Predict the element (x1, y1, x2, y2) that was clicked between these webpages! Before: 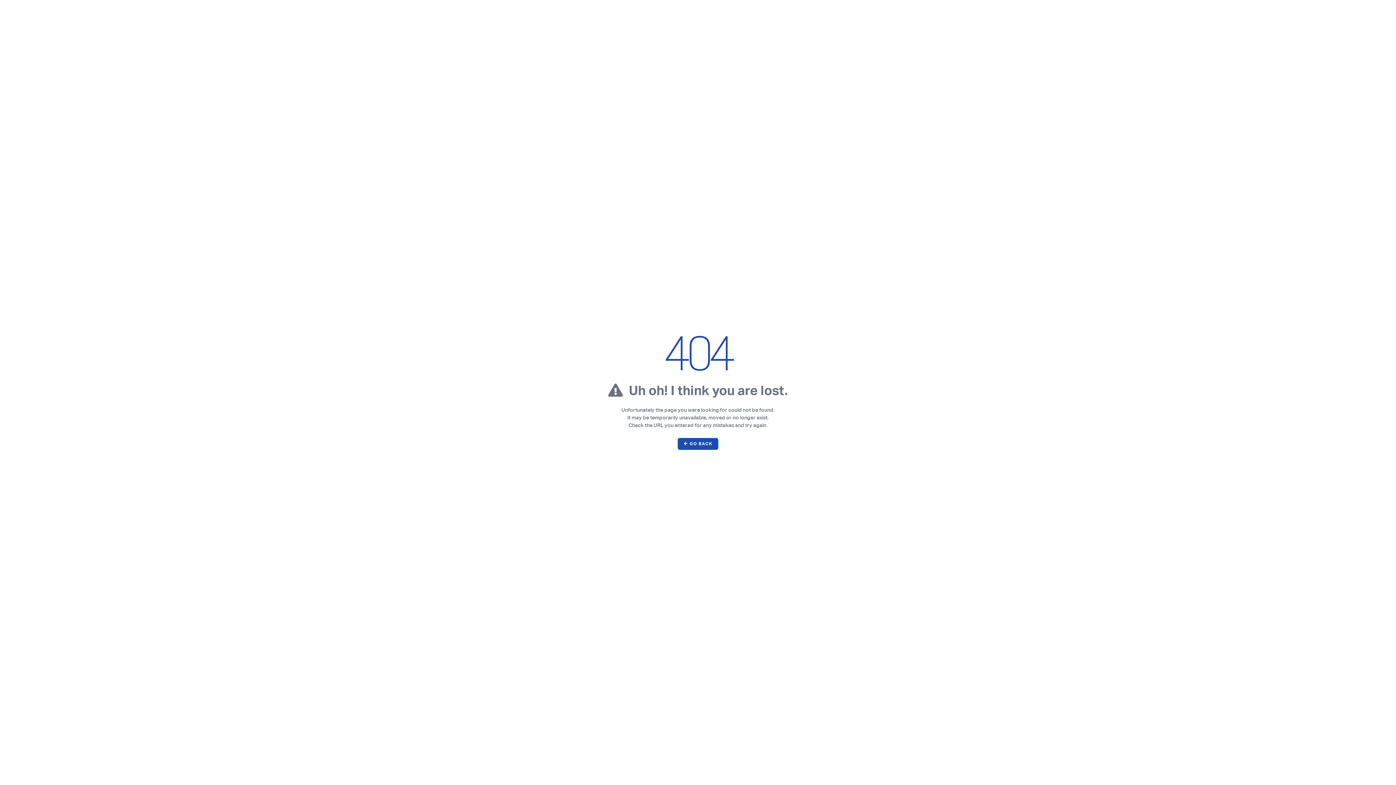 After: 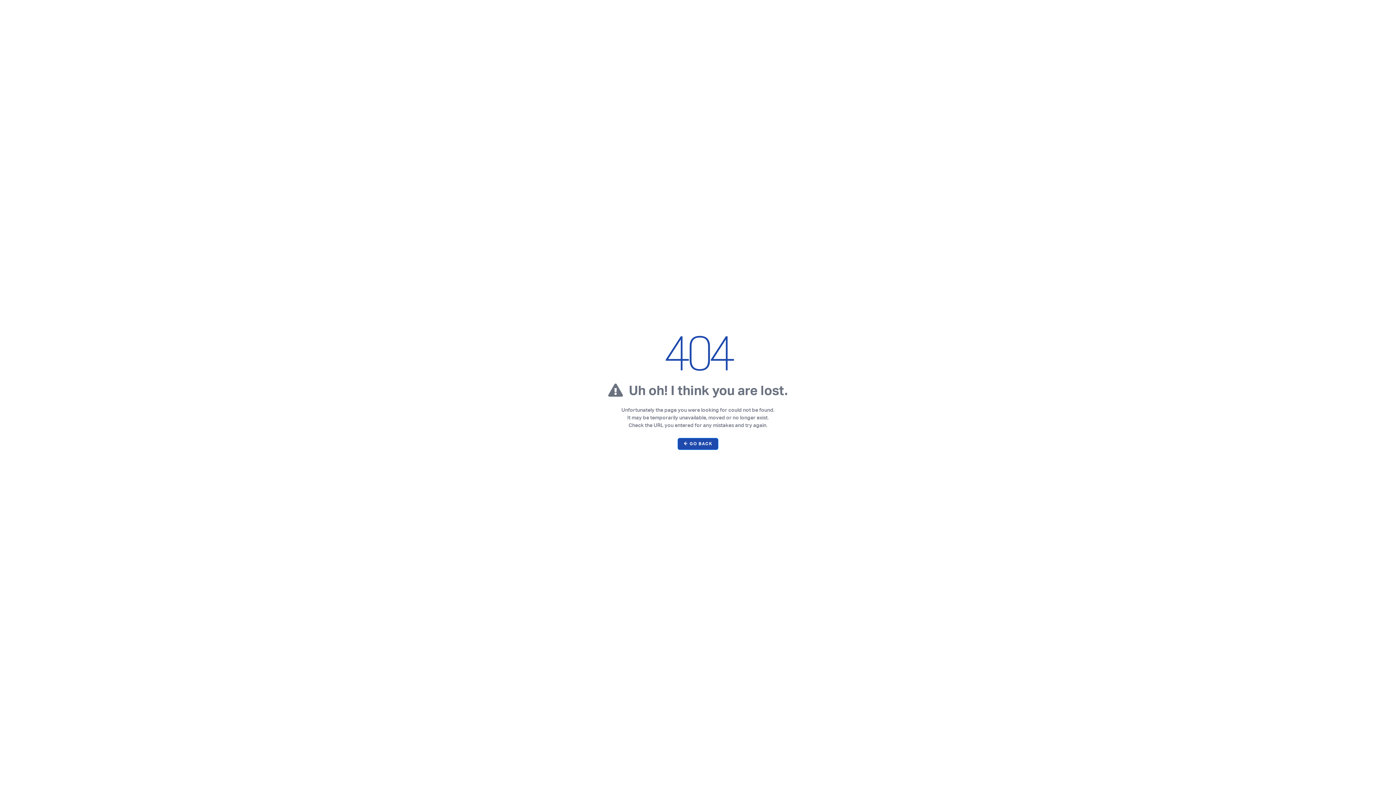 Action: label: ← GO BACK bbox: (683, 441, 712, 446)